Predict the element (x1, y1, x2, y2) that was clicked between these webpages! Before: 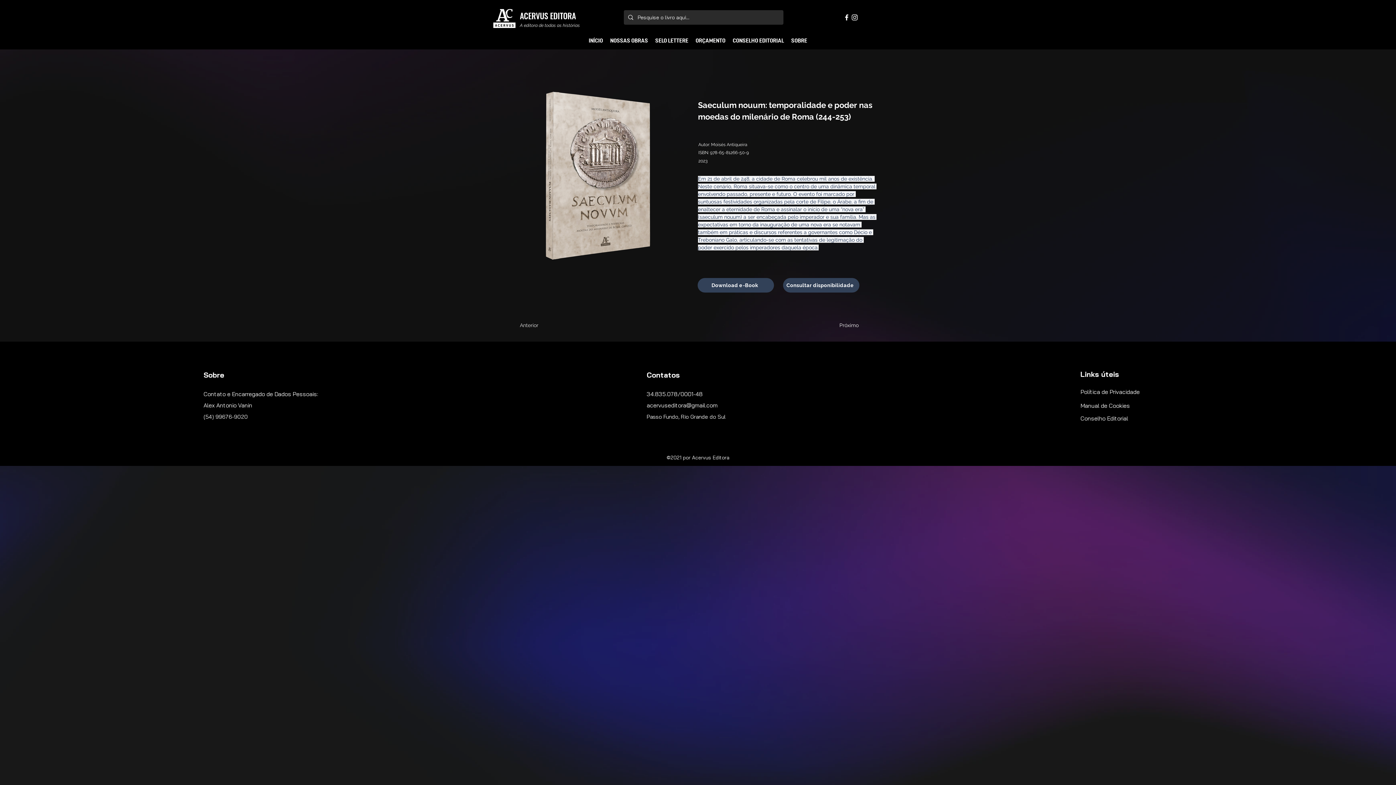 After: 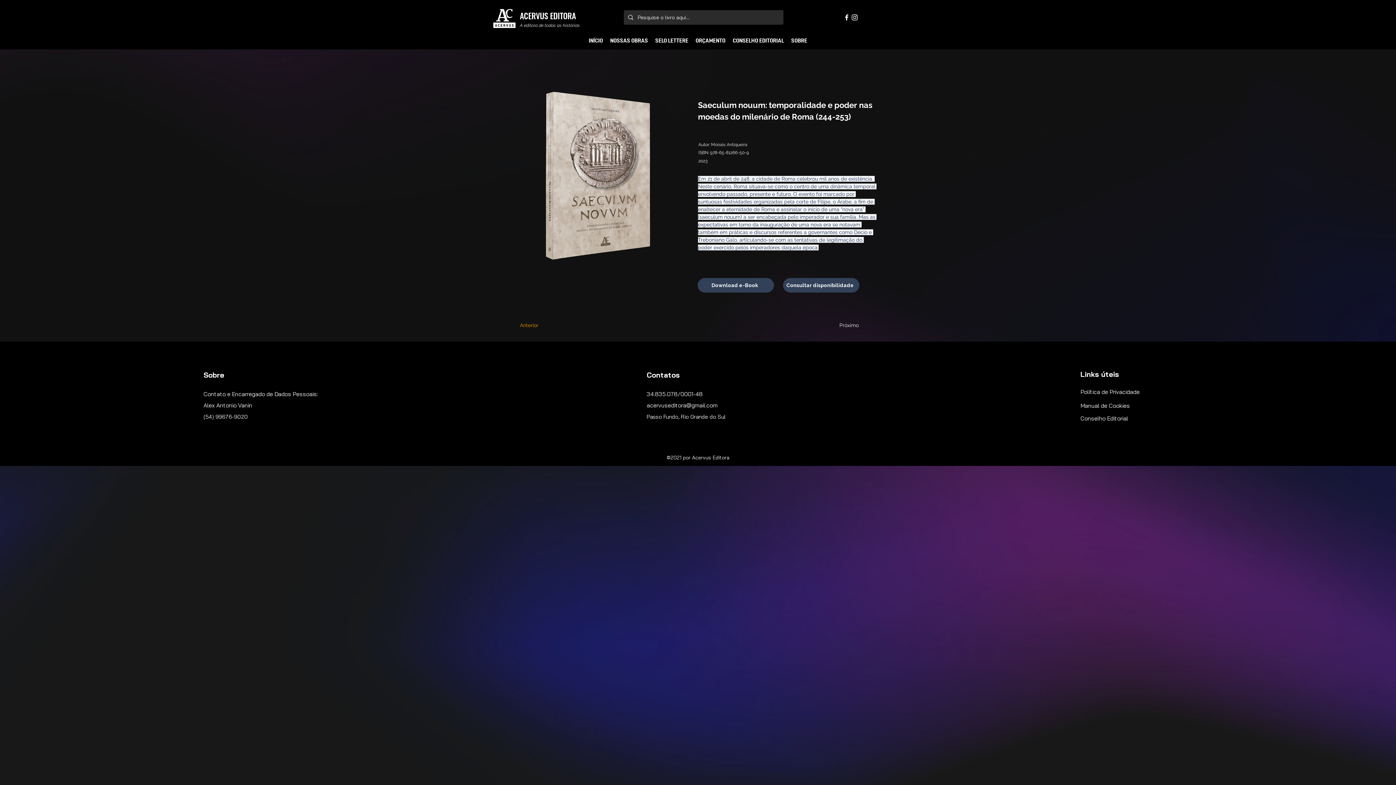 Action: label: Anterior bbox: (520, 318, 568, 332)